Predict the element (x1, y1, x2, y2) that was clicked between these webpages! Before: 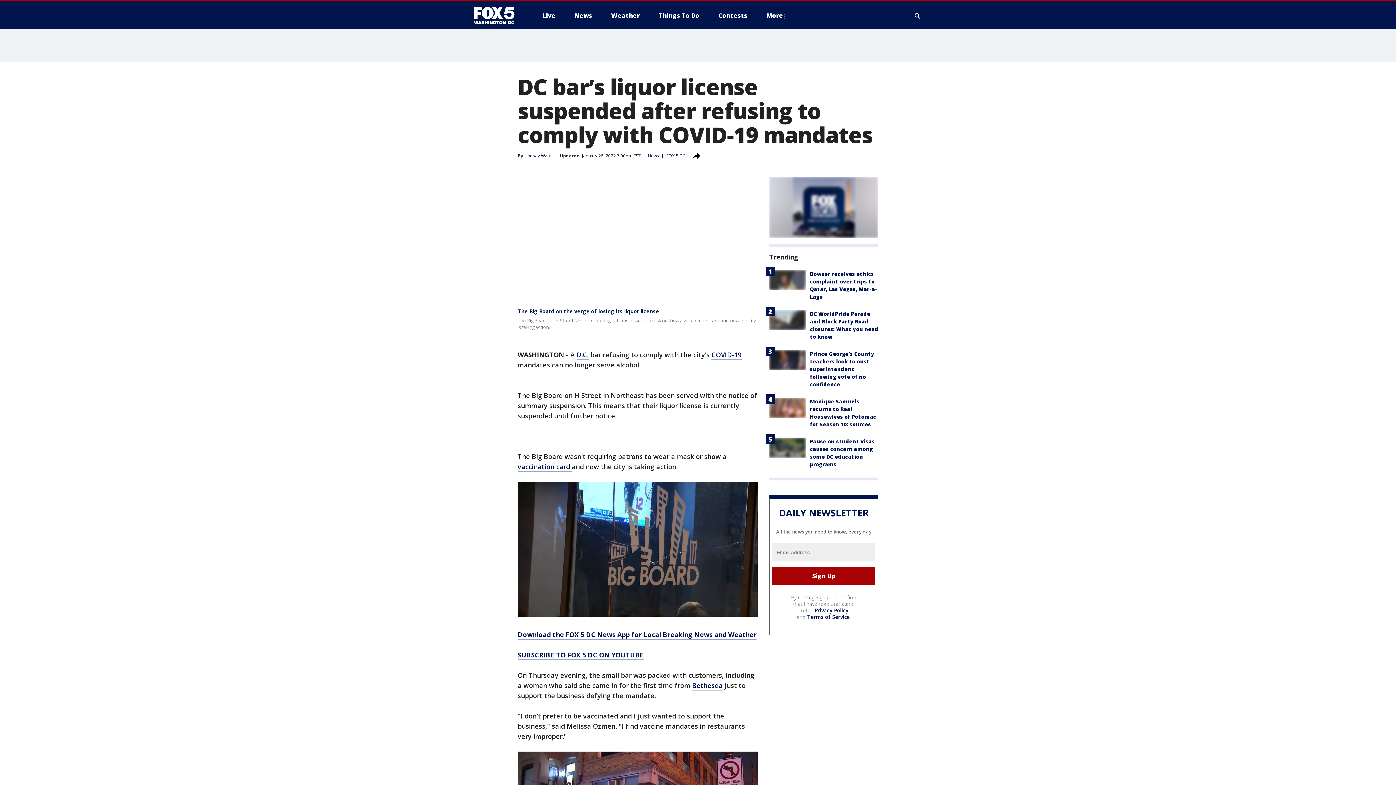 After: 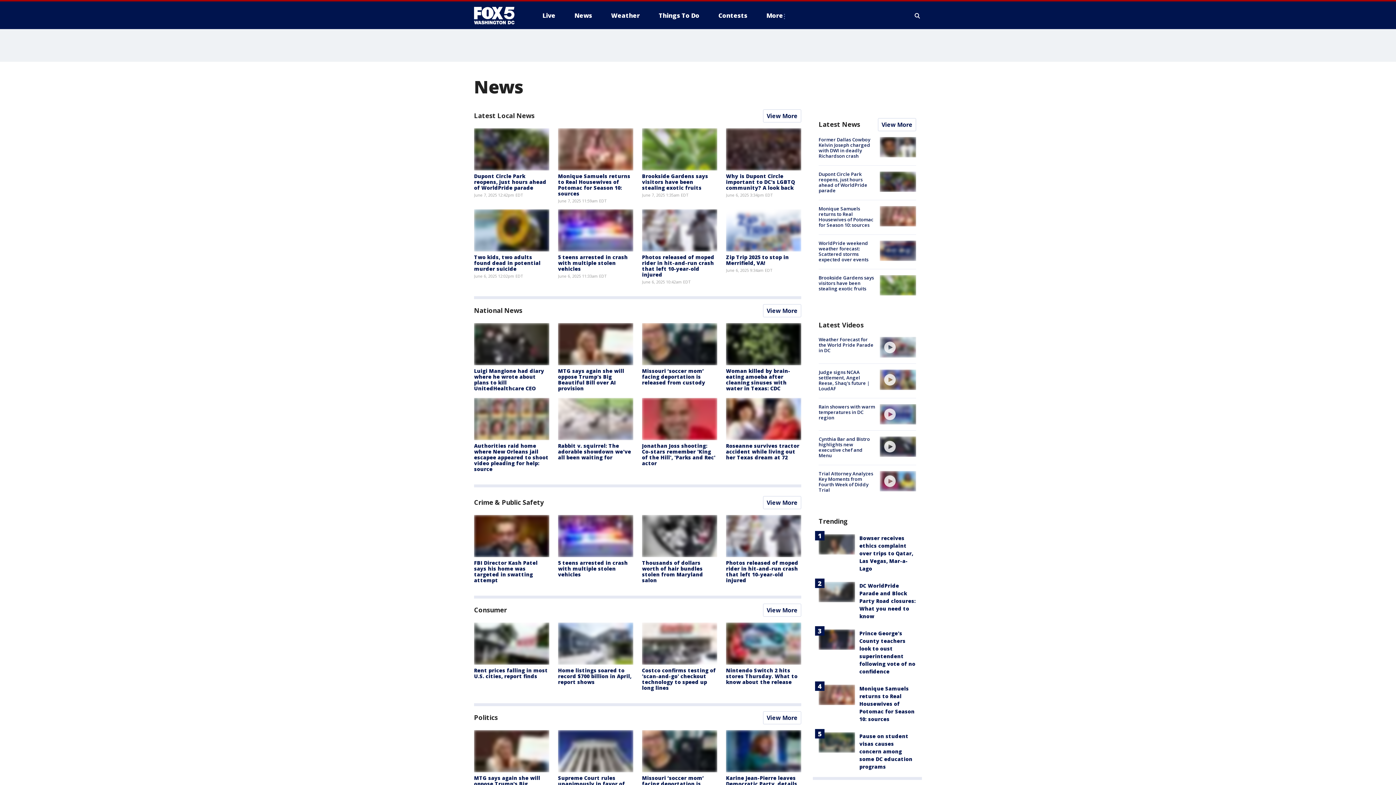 Action: label: News bbox: (568, 9, 598, 21)